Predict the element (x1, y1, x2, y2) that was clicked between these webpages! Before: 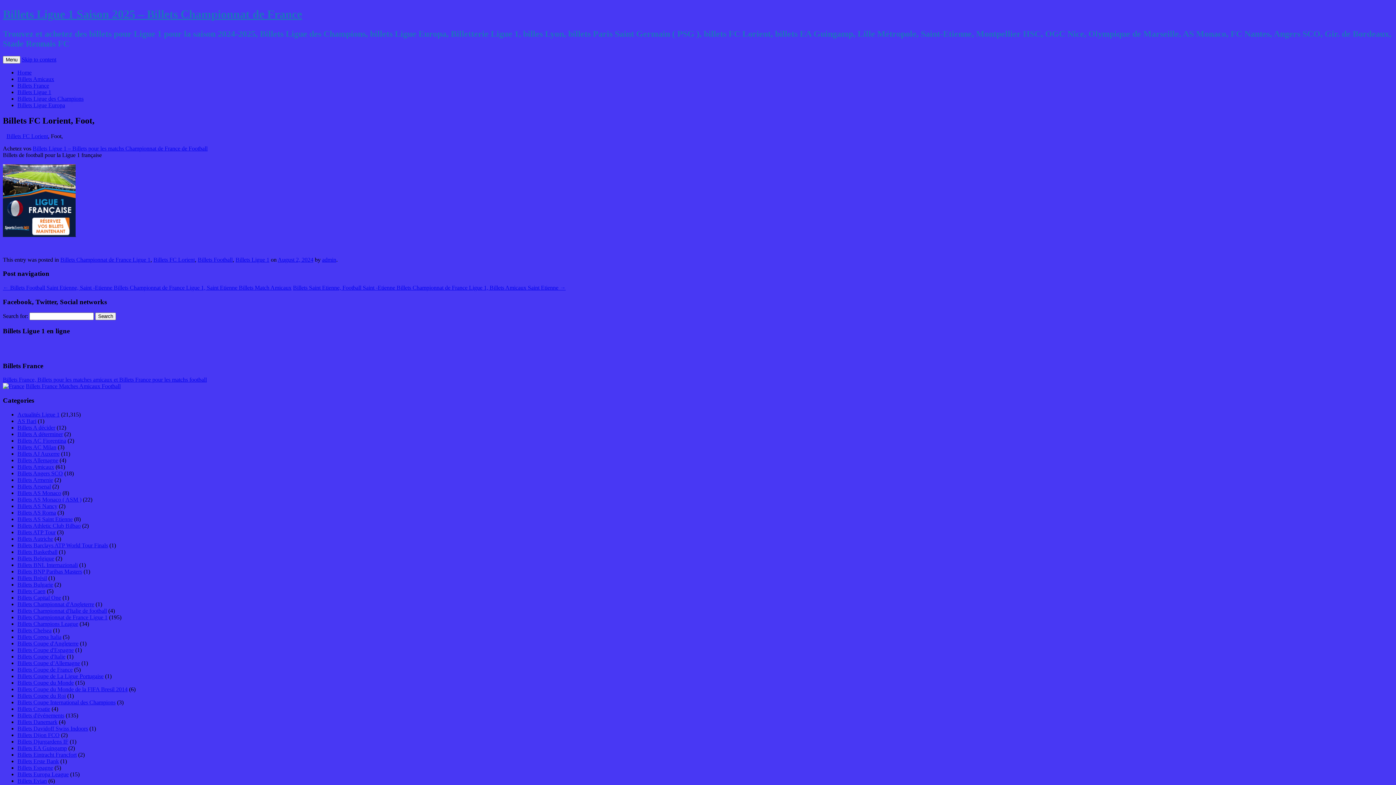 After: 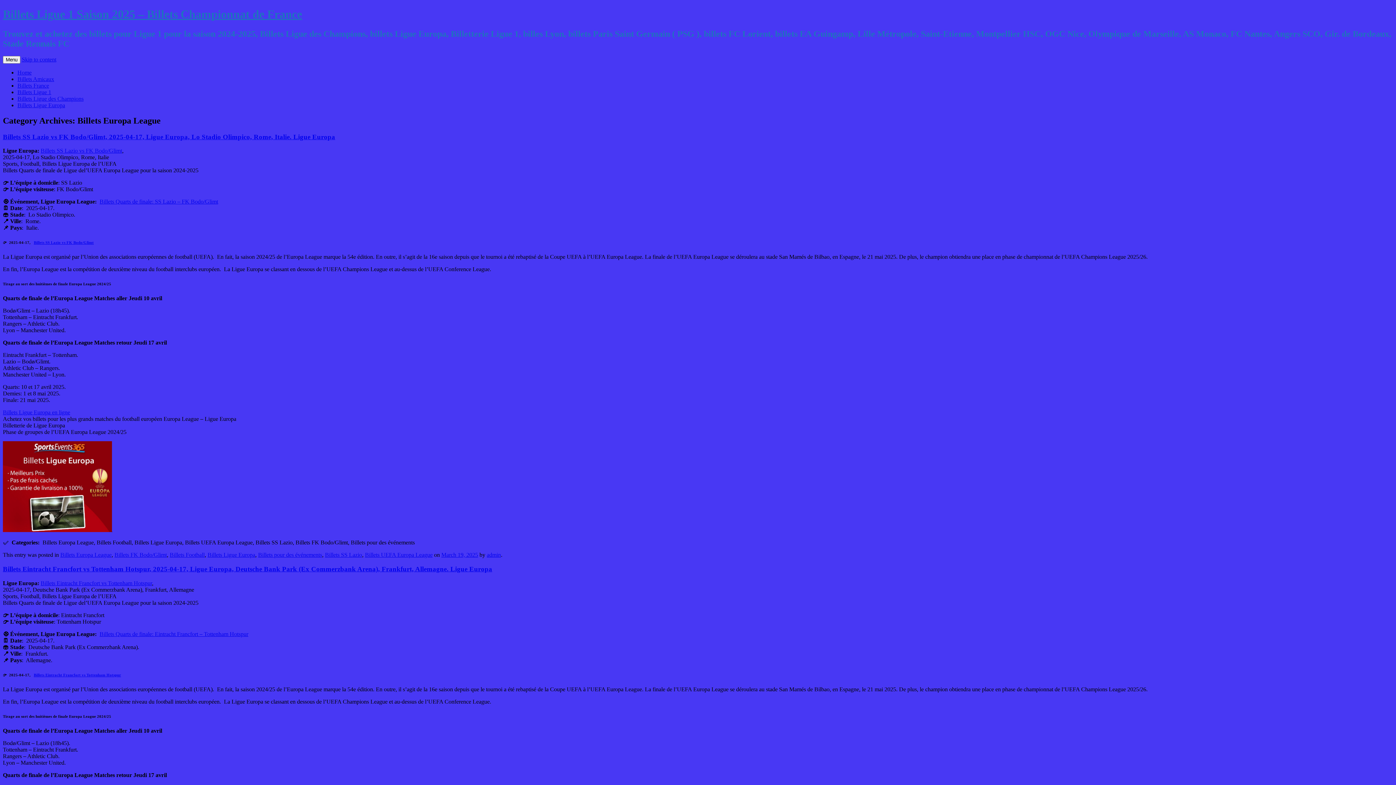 Action: label: Billets Europa League bbox: (17, 771, 68, 777)